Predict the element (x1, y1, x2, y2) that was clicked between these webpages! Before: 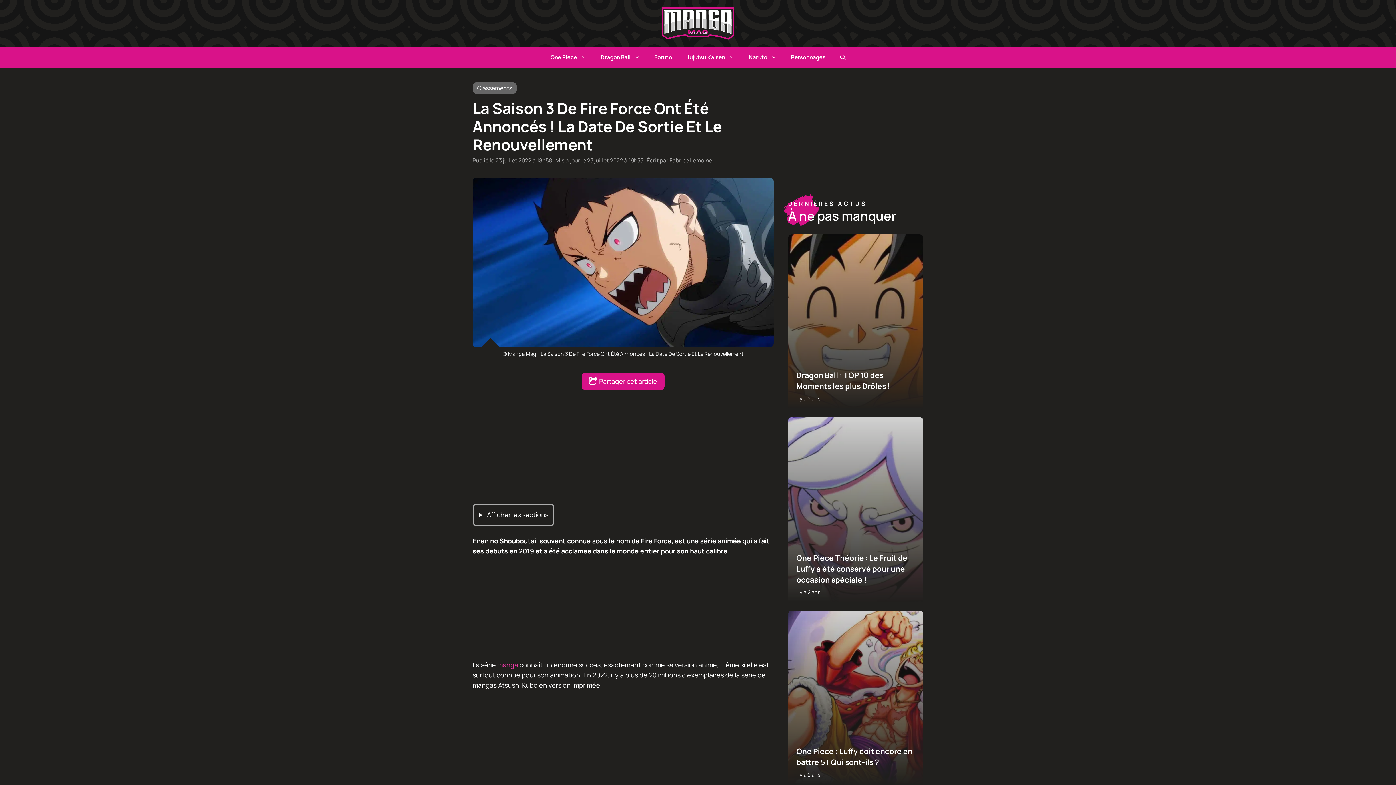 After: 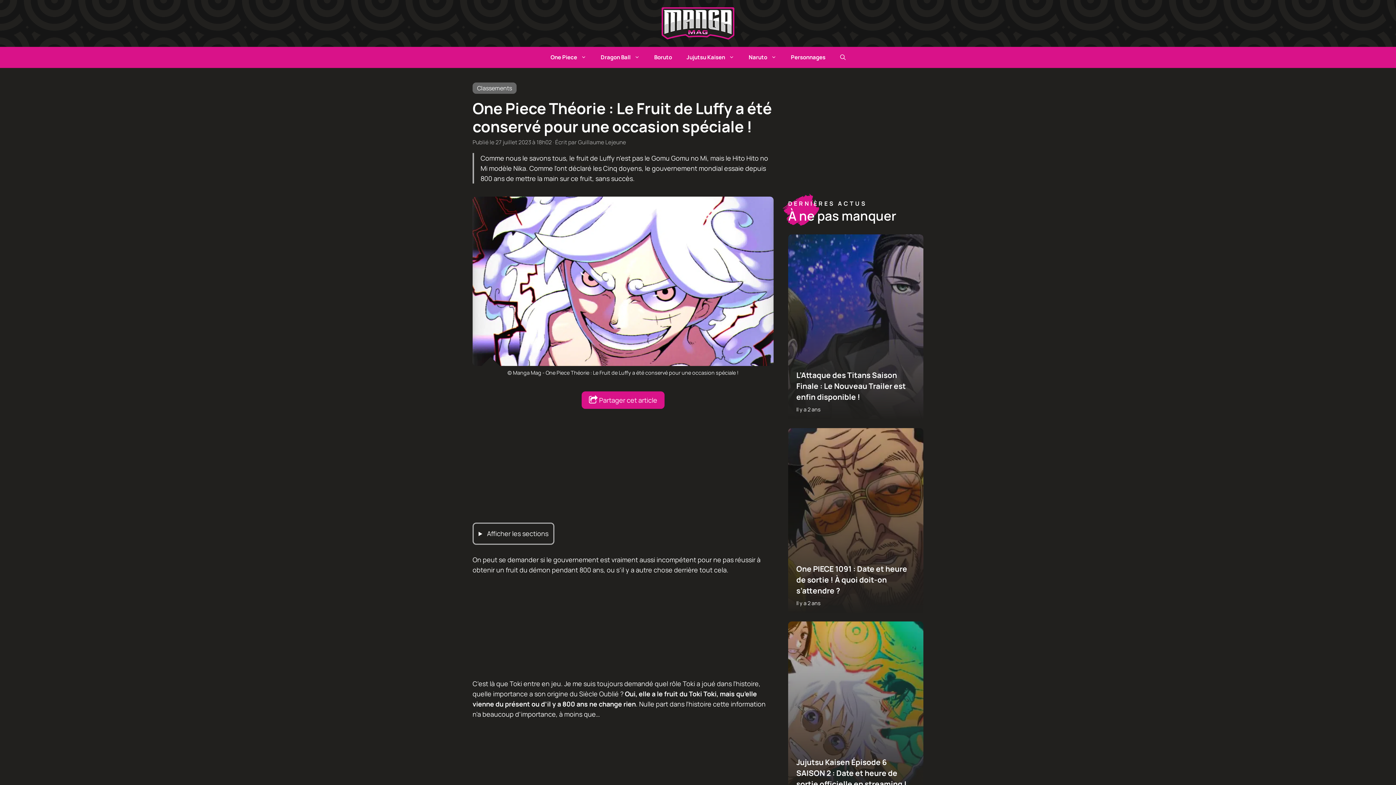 Action: label: One Piece Théorie : Le Fruit de Luffy a été conservé pour une occasion spéciale ! bbox: (796, 552, 915, 585)